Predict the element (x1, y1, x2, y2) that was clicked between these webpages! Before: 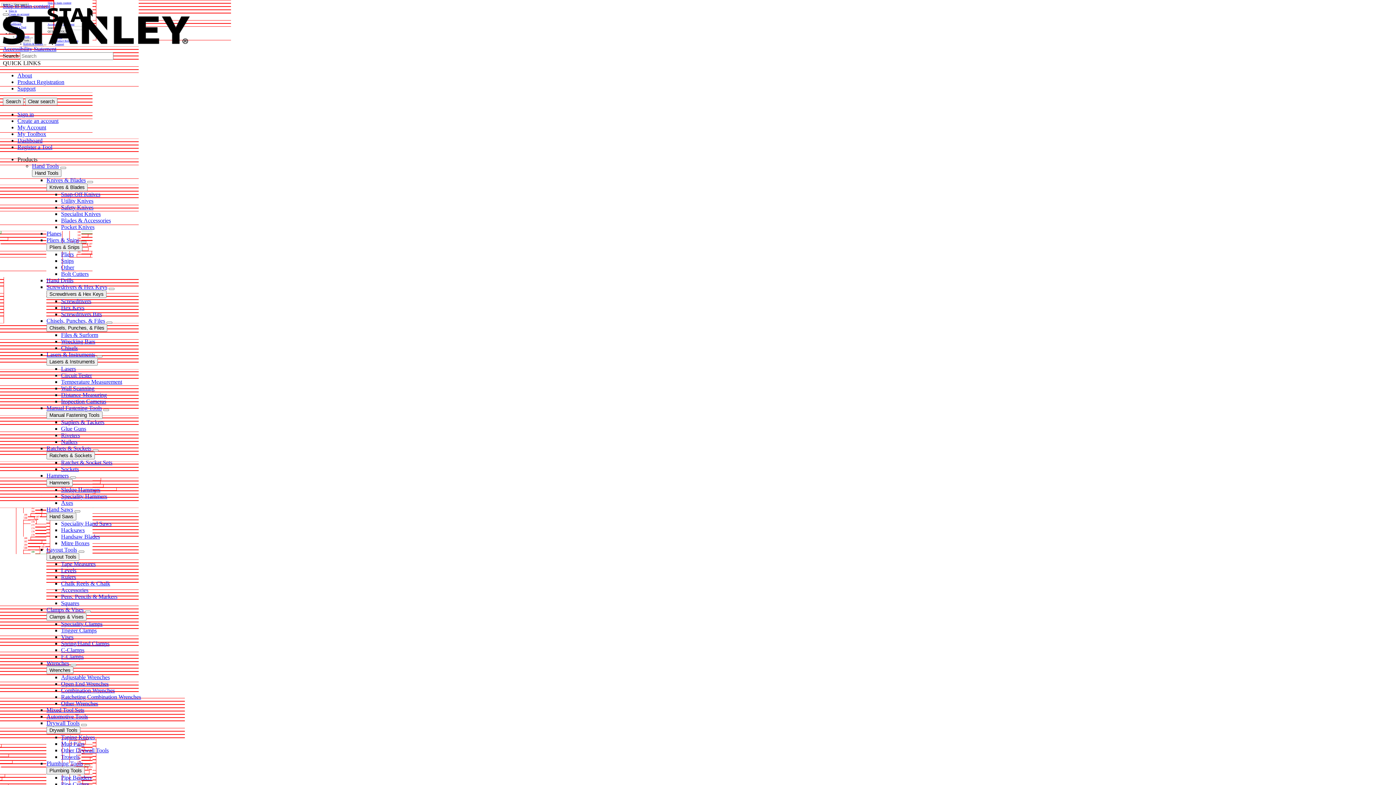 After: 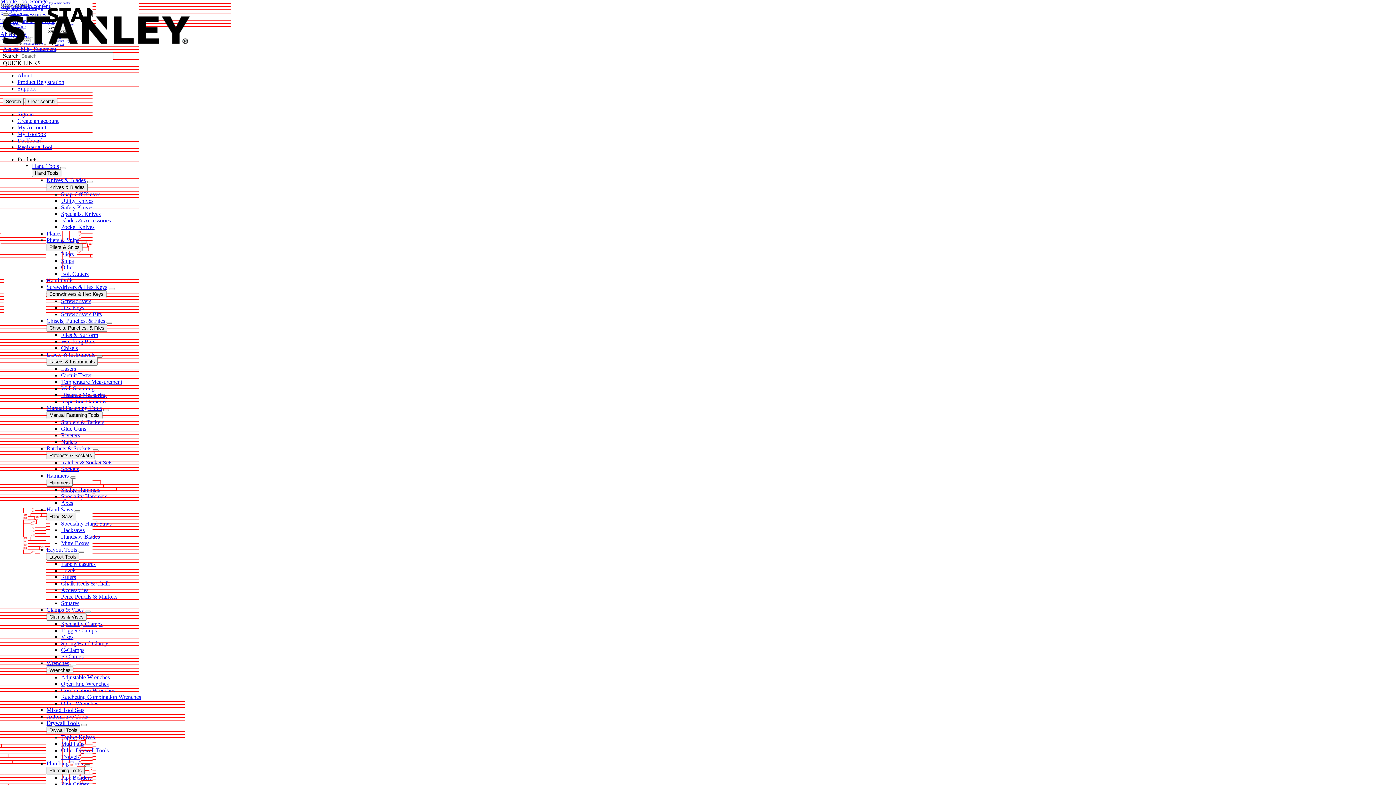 Action: bbox: (61, 734, 94, 740) label: Taping Knives